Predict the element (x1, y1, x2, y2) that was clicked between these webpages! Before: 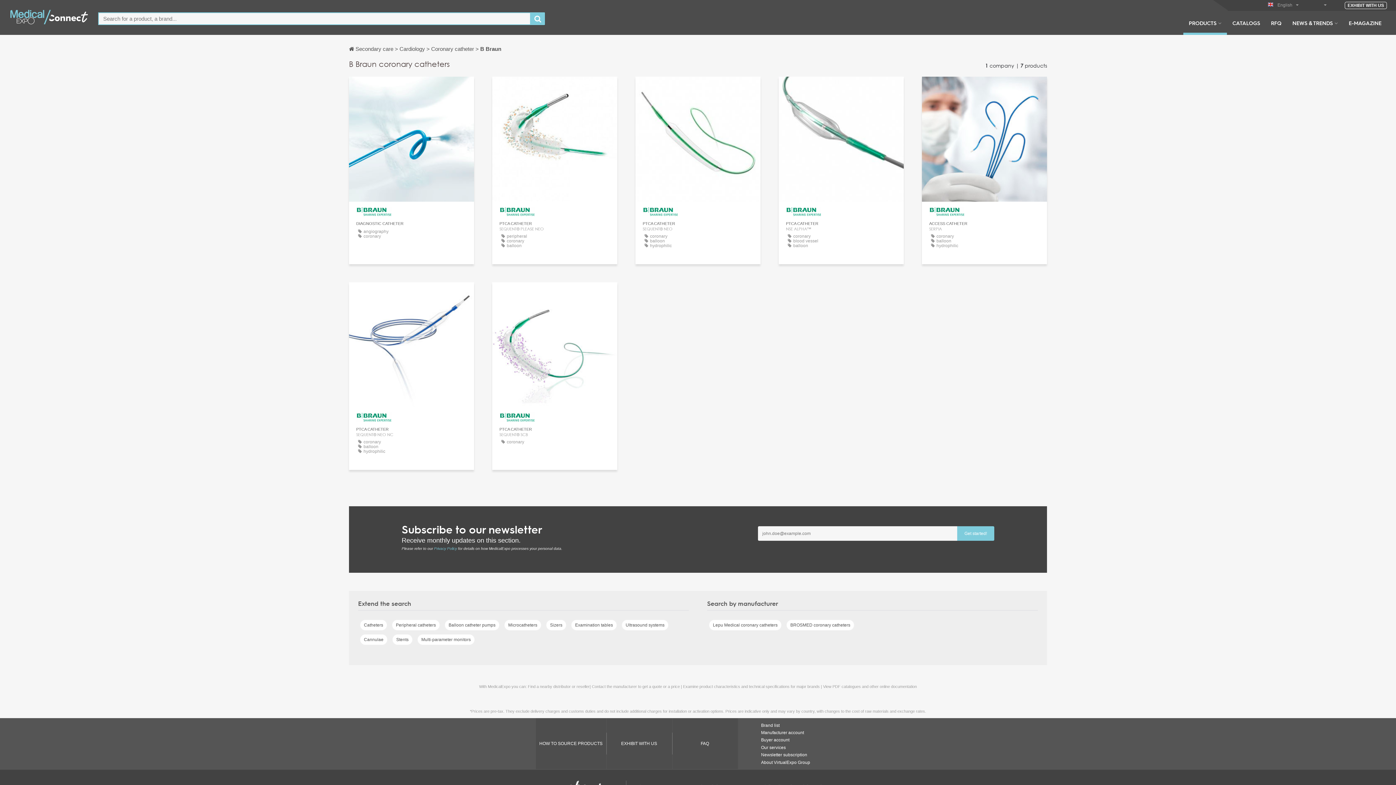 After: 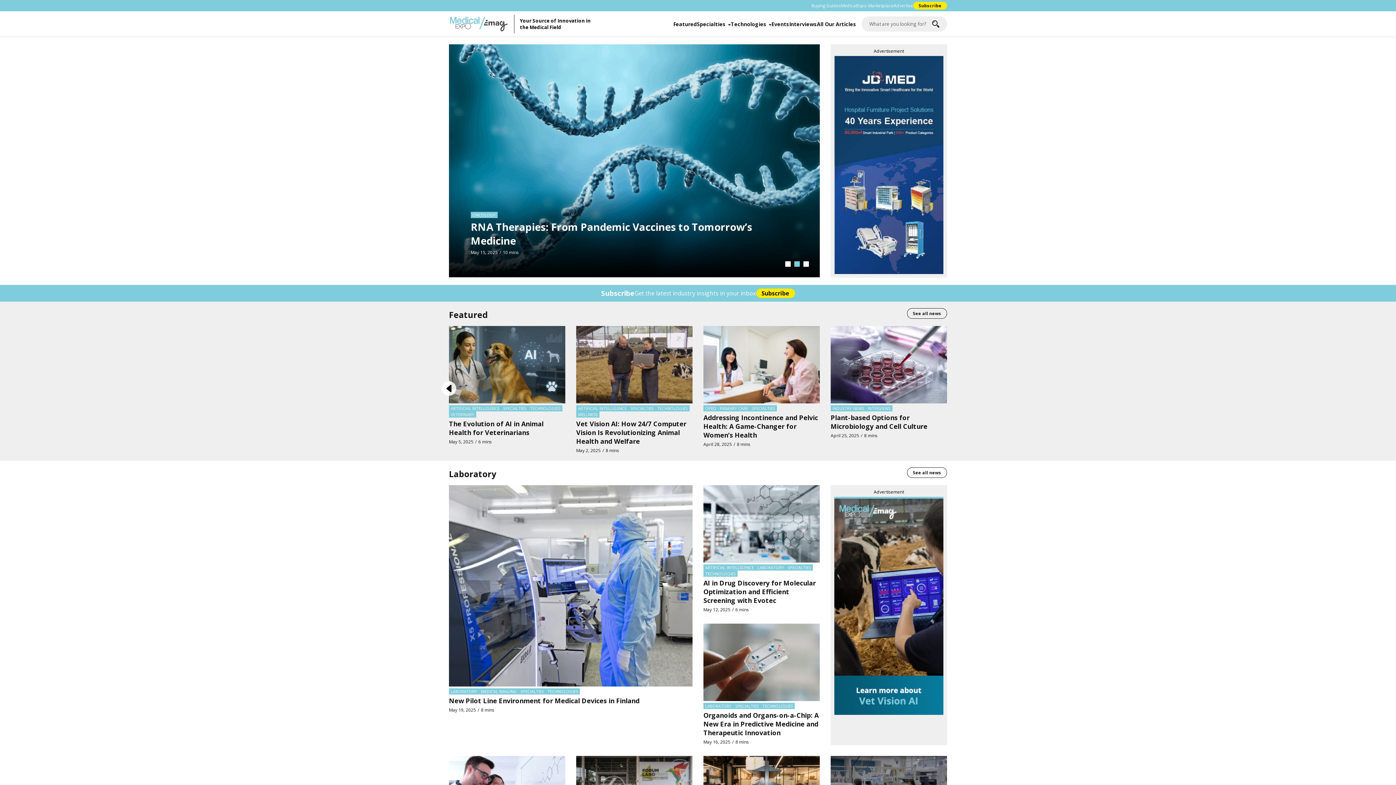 Action: label: E-MAGAZINE bbox: (1343, 19, 1387, 34)